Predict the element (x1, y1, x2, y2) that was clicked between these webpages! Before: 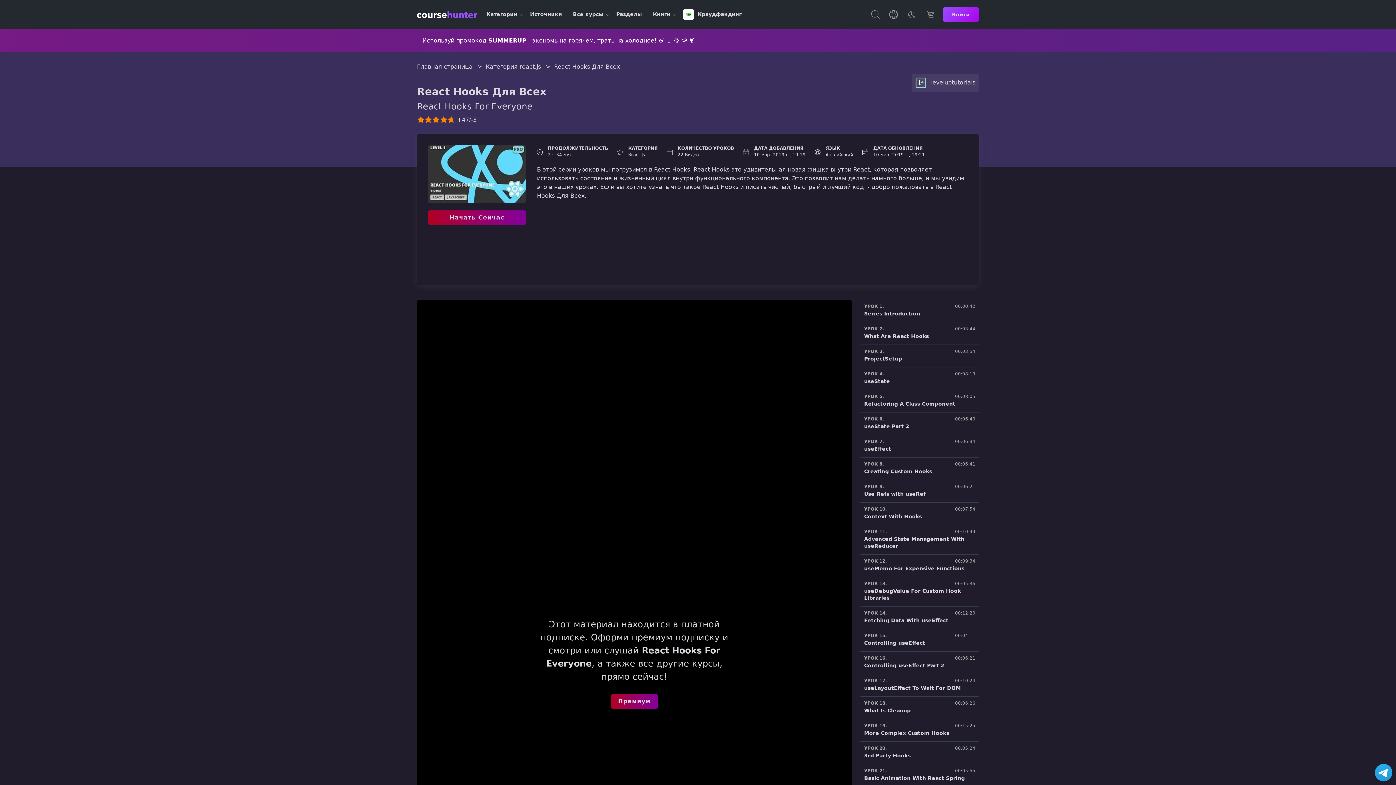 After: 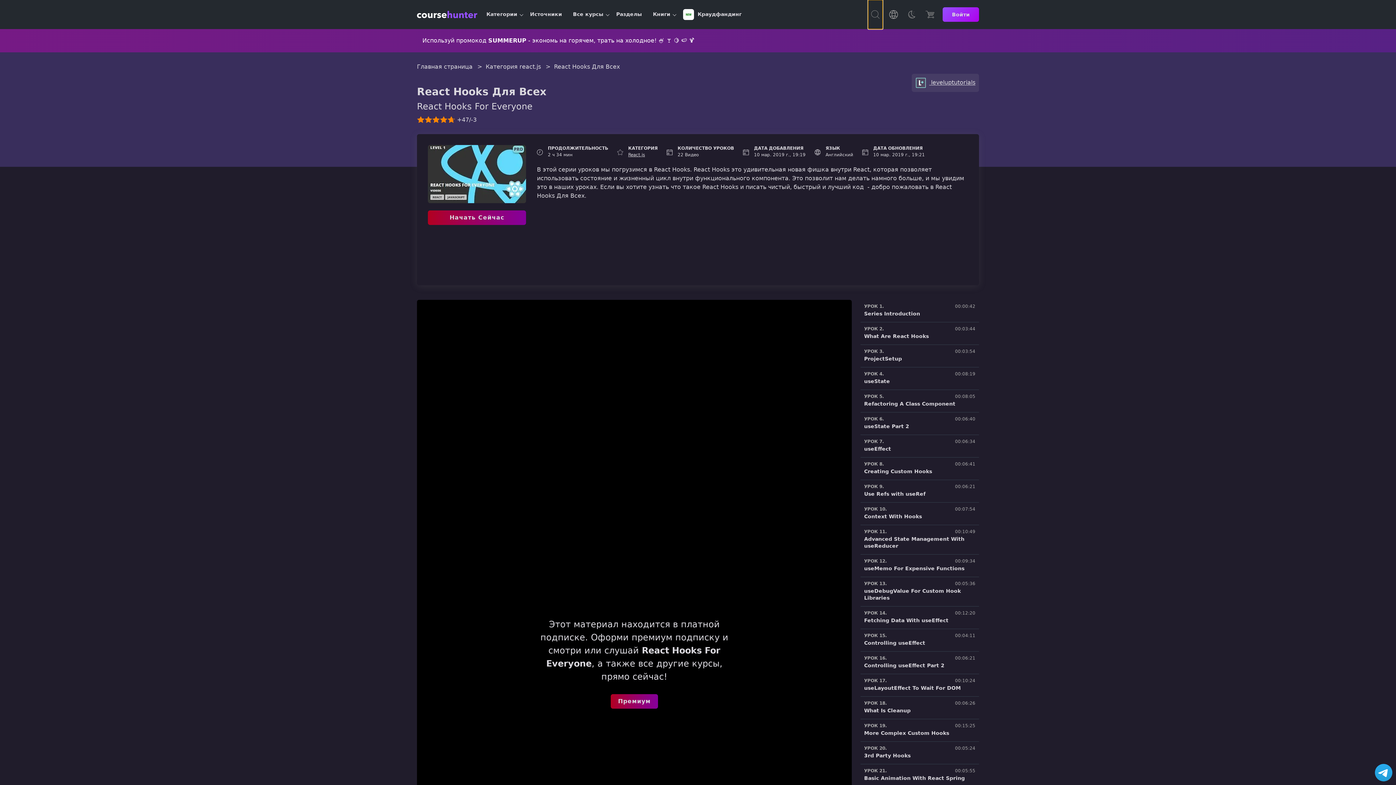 Action: bbox: (868, 0, 882, 29) label: Поиск